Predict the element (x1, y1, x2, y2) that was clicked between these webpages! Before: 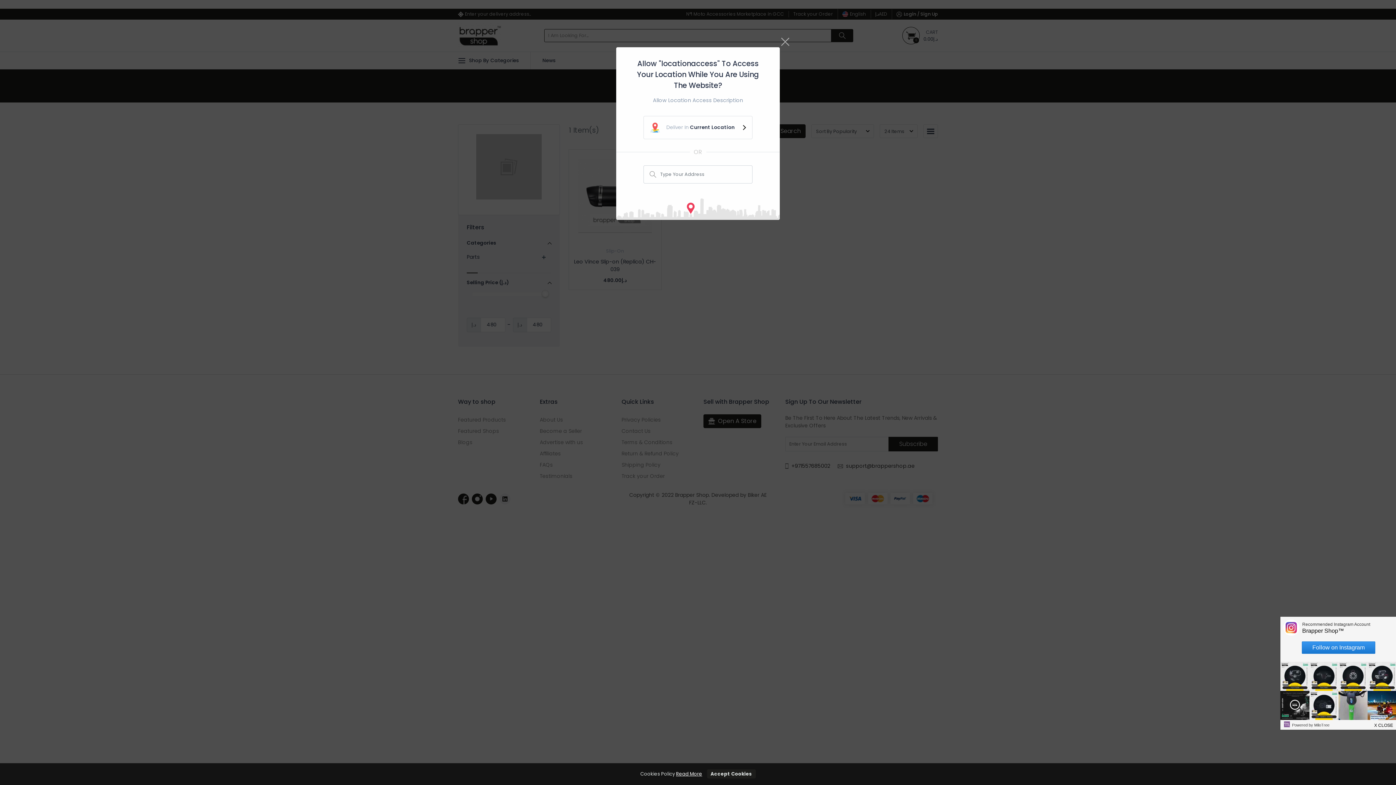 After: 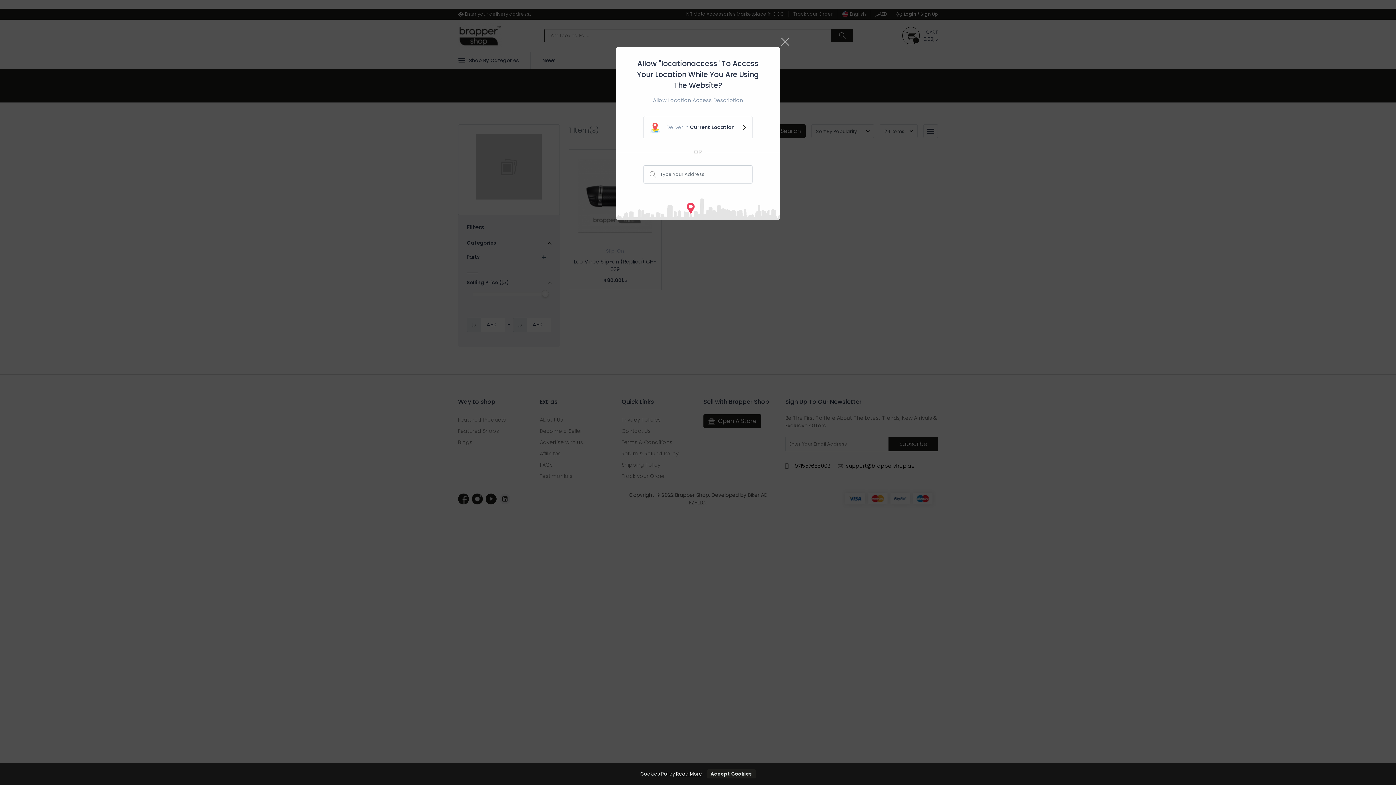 Action: bbox: (1368, 716, 1400, 730)